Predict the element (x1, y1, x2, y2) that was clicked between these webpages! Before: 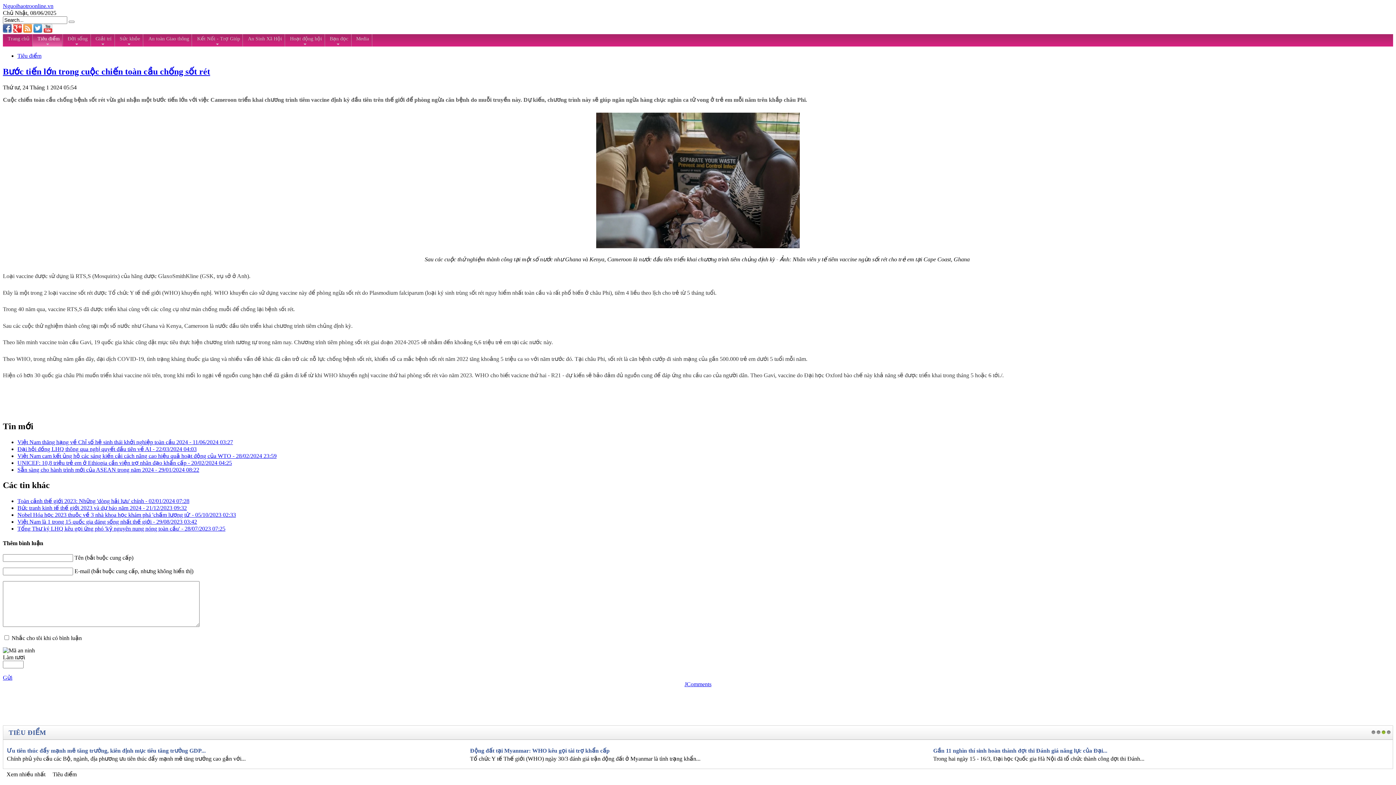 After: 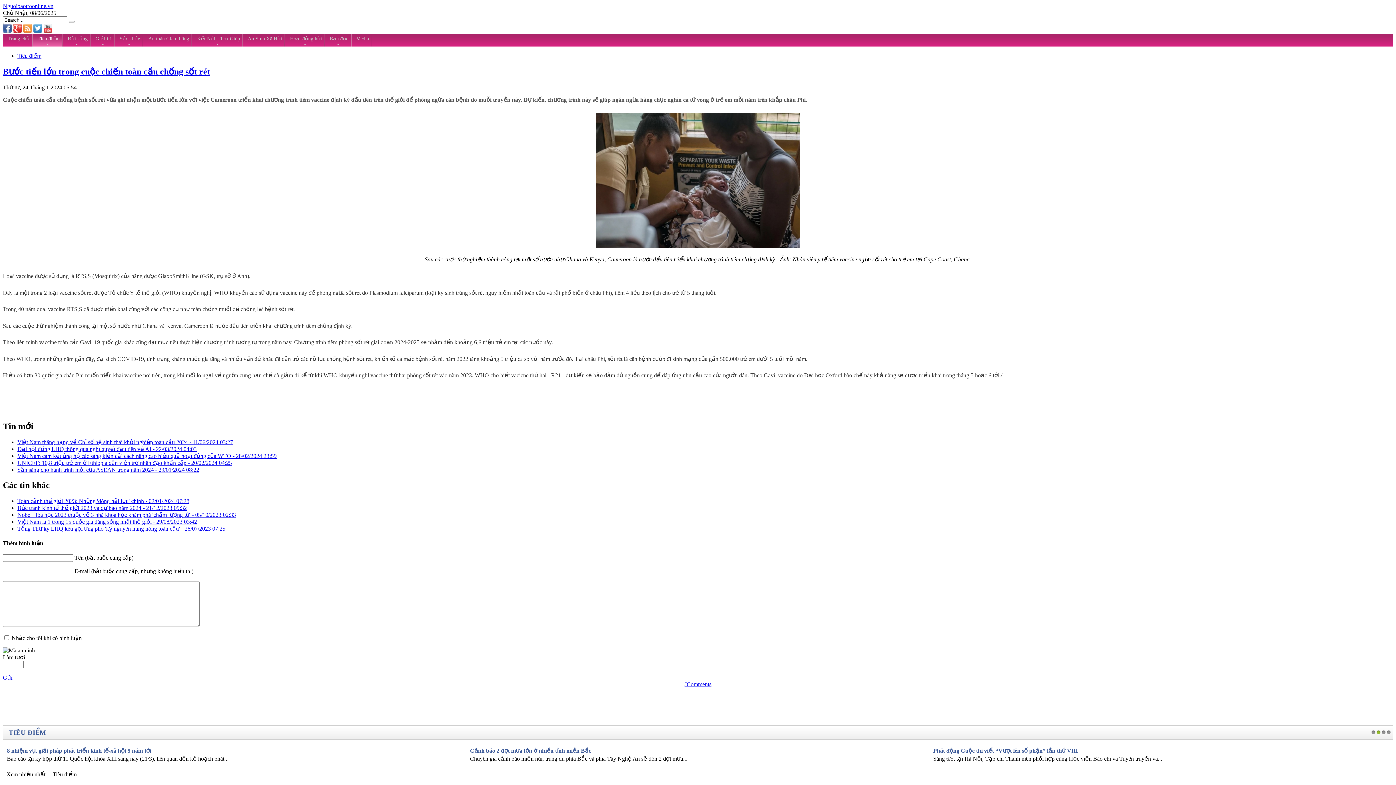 Action: bbox: (43, 24, 52, 32)